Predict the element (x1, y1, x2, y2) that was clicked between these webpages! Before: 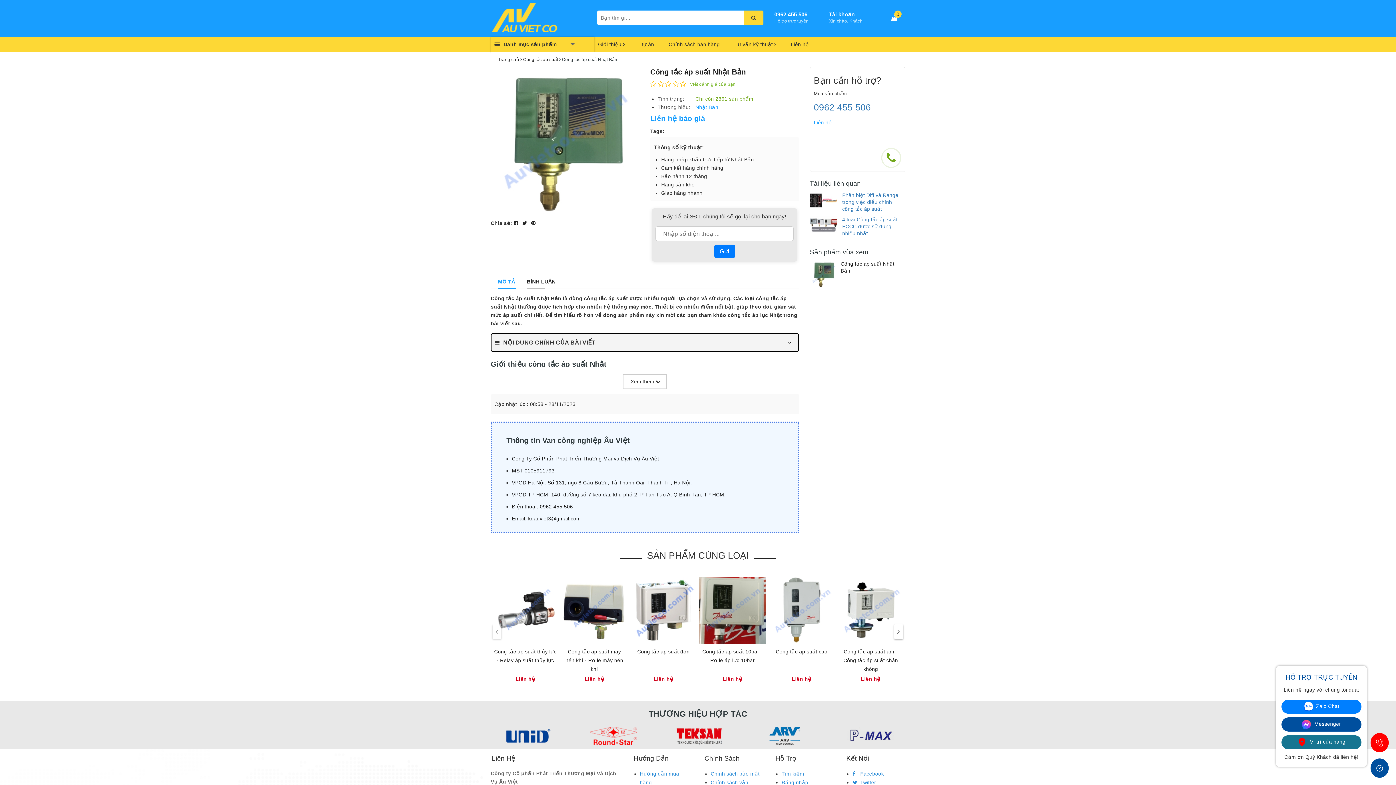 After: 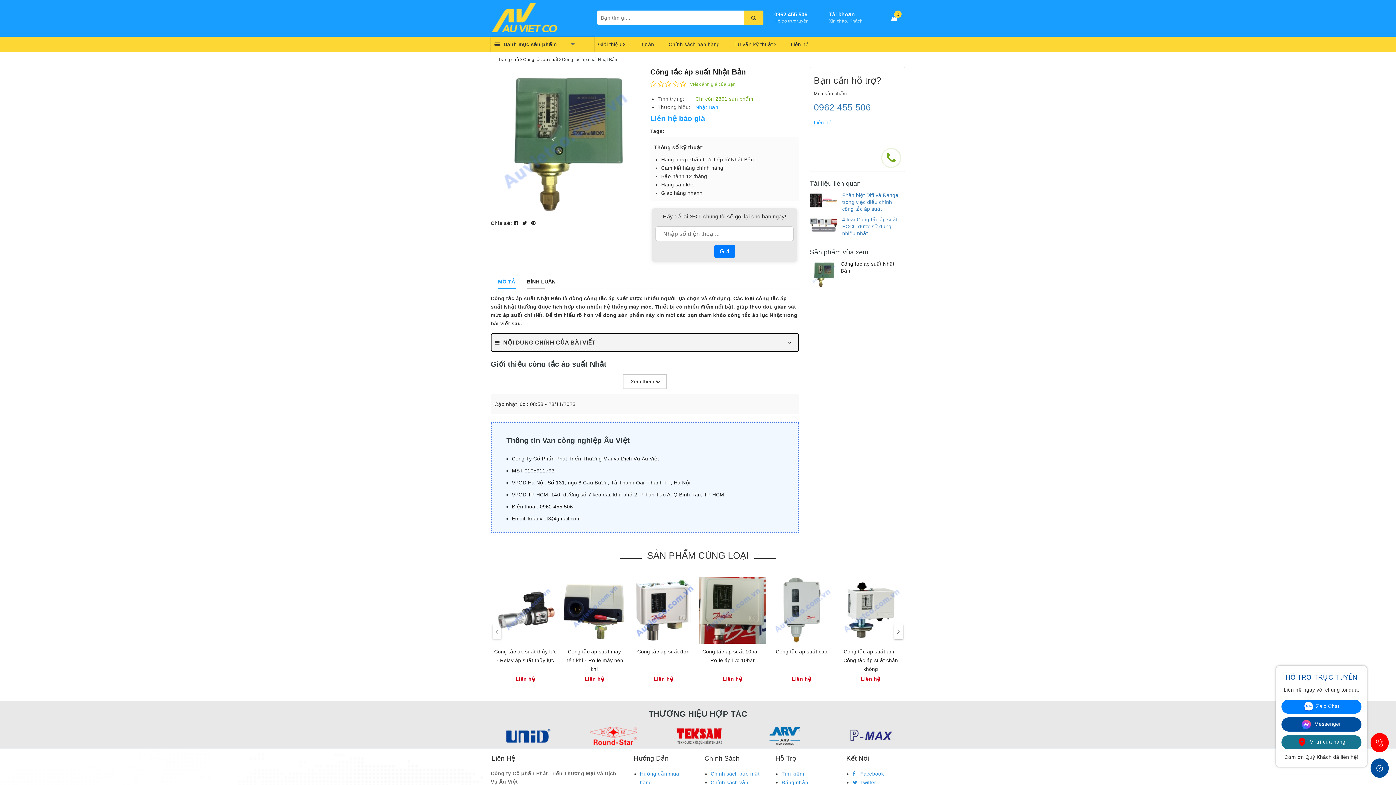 Action: bbox: (1281, 739, 1361, 745) label:  Vị trí cửa hàng